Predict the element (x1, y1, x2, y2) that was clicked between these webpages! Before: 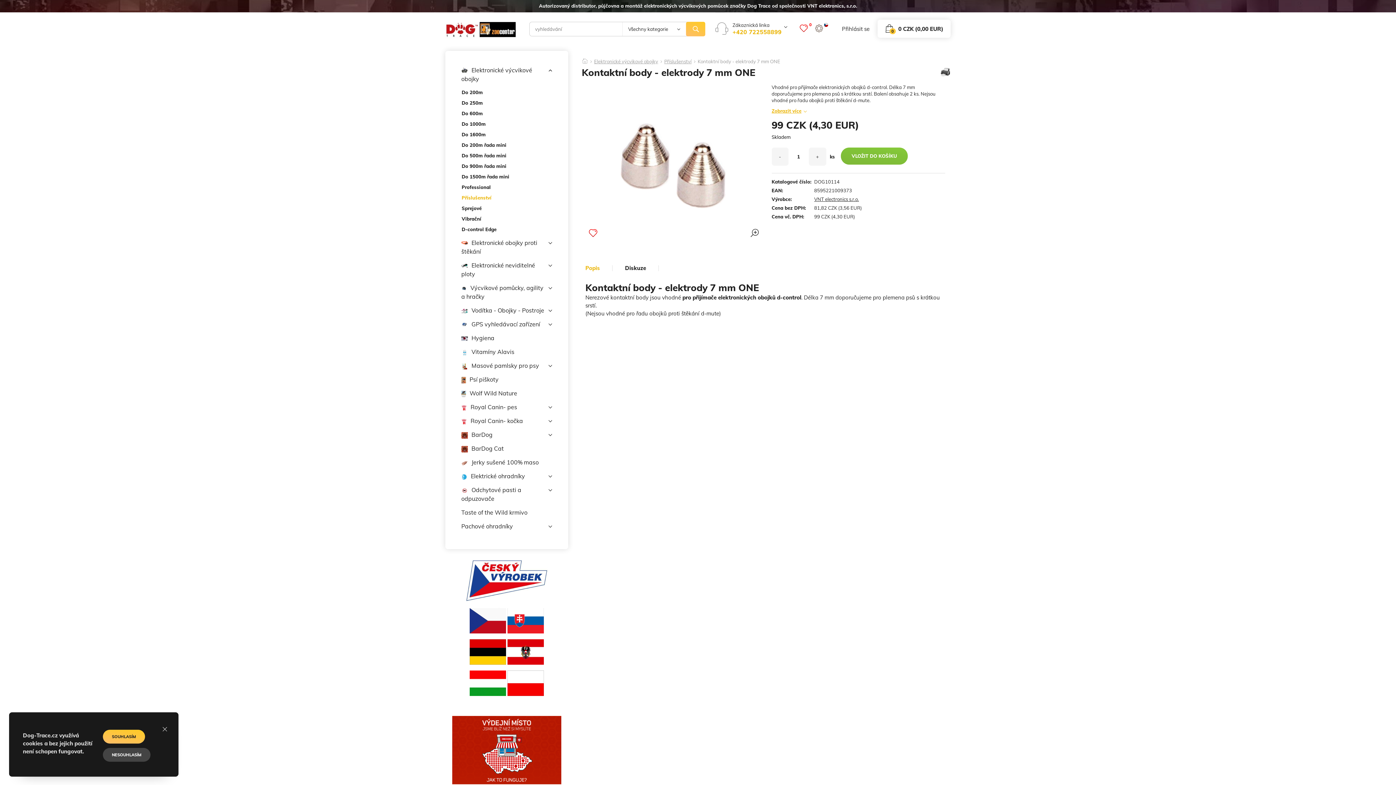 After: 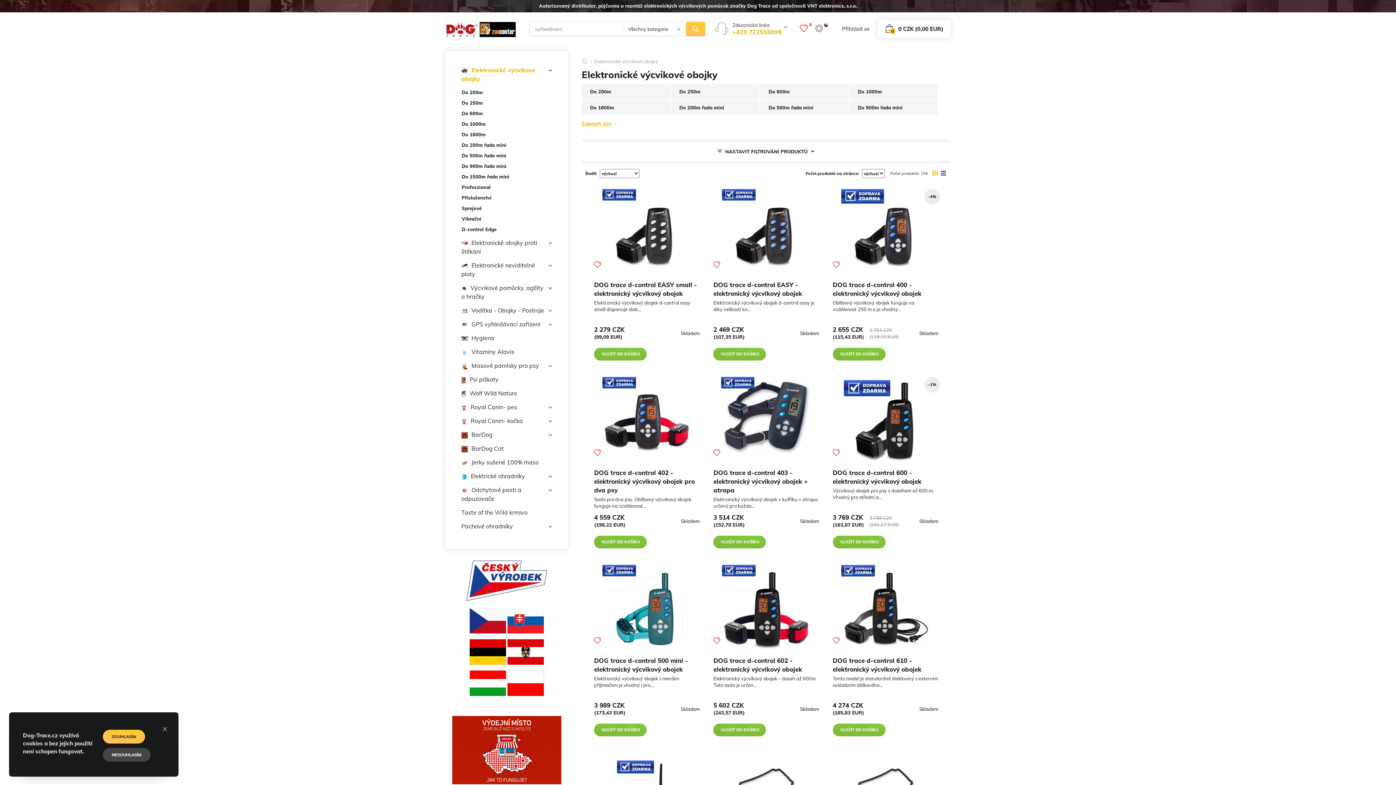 Action: bbox: (461, 63, 552, 85) label: Elektronické výcvikové obojky